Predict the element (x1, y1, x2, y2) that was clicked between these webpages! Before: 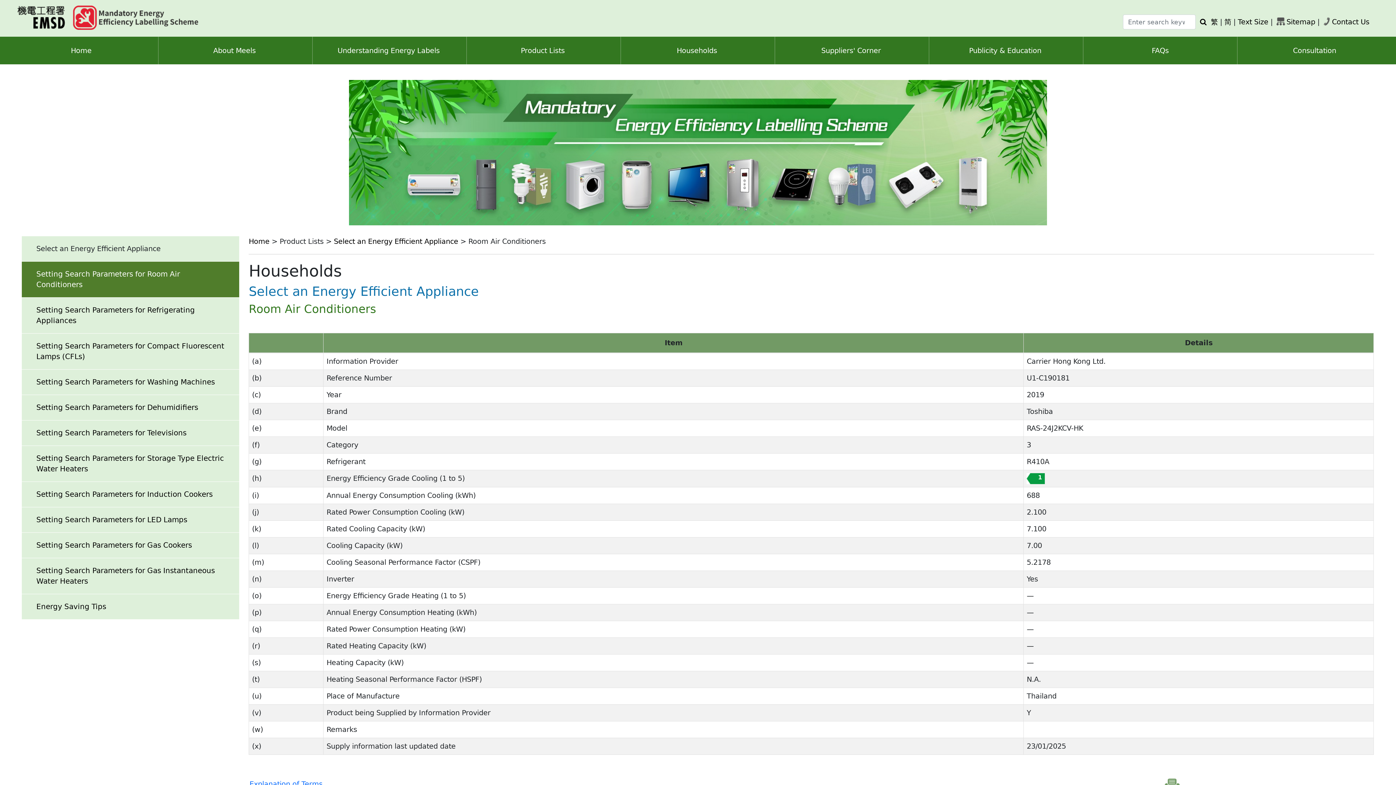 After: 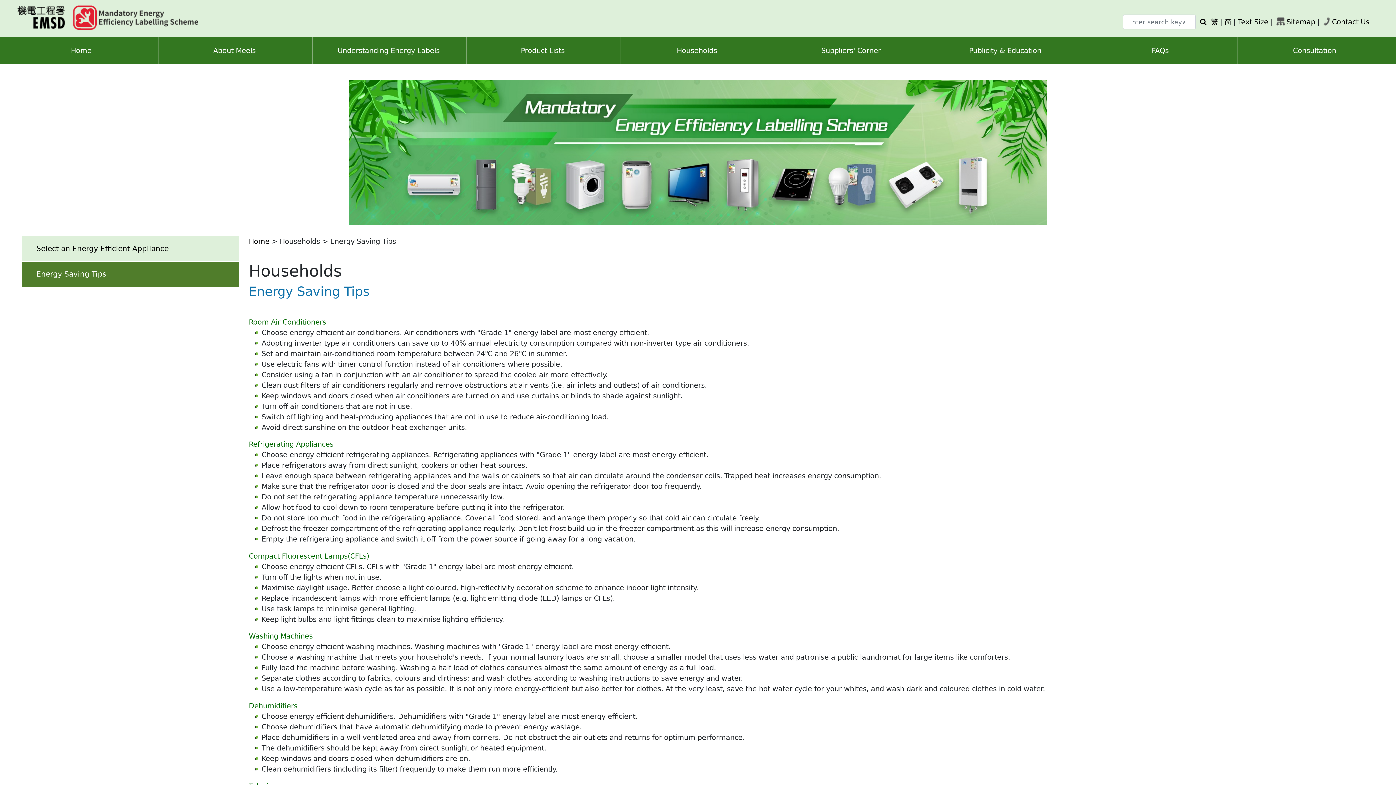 Action: label: Energy Saving Tips bbox: (36, 602, 106, 611)